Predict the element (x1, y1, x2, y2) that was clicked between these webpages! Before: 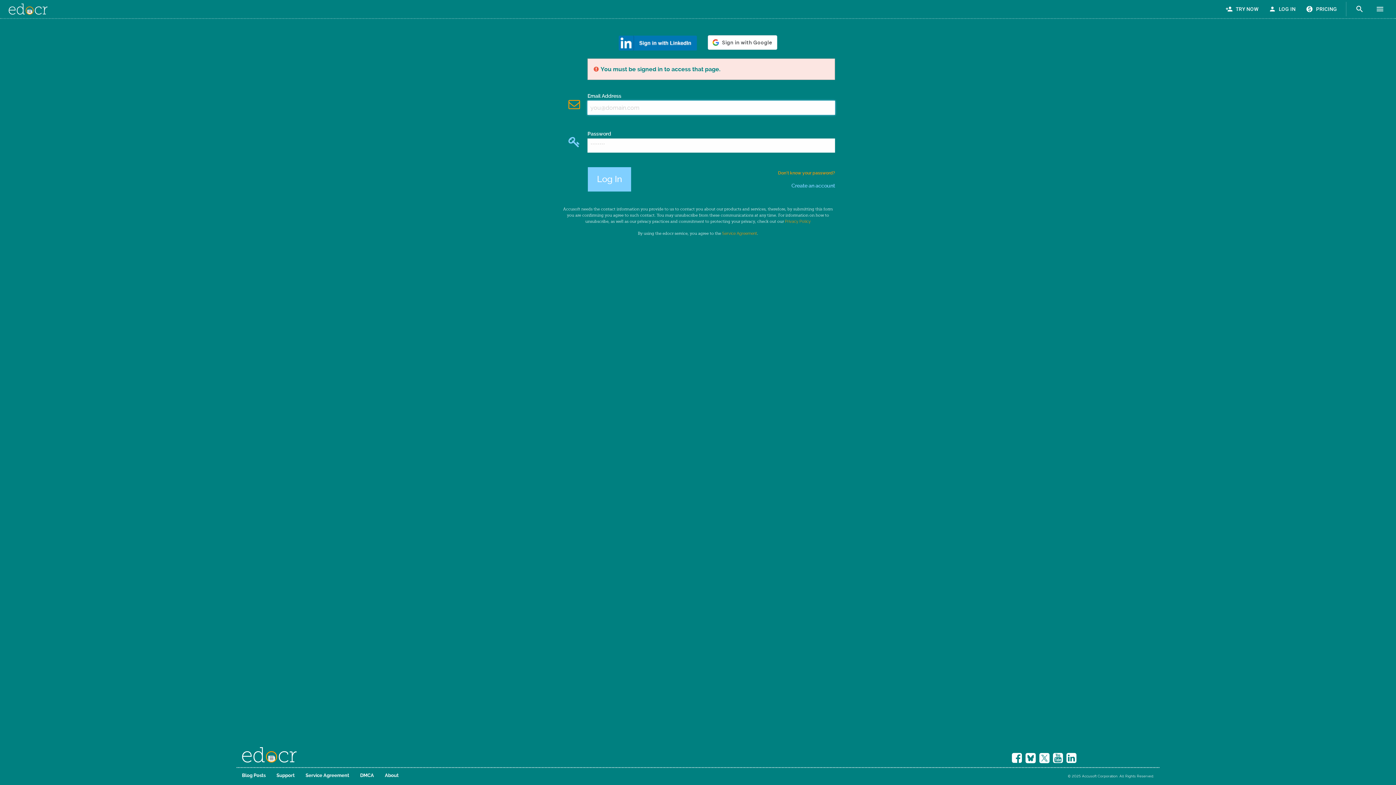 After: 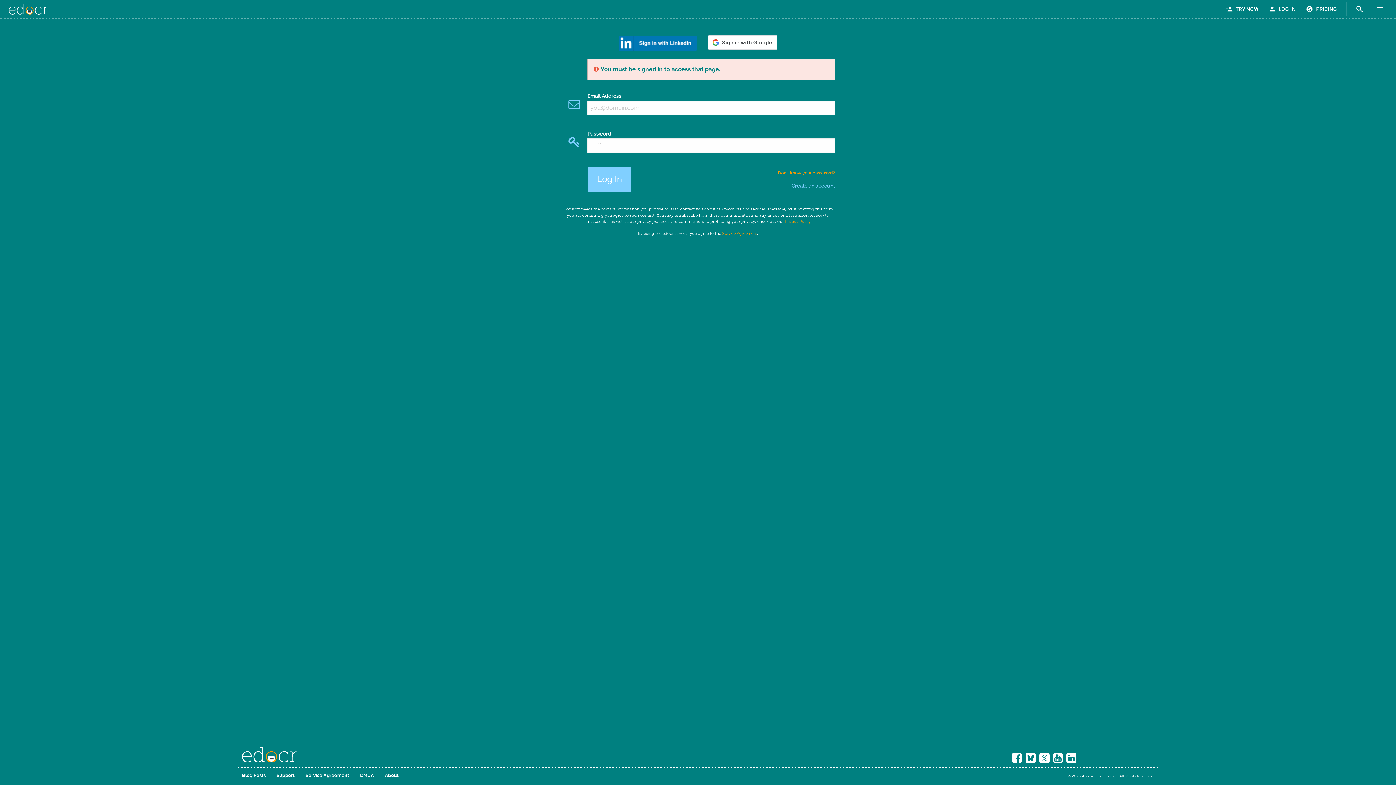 Action: bbox: (1053, 752, 1063, 764)